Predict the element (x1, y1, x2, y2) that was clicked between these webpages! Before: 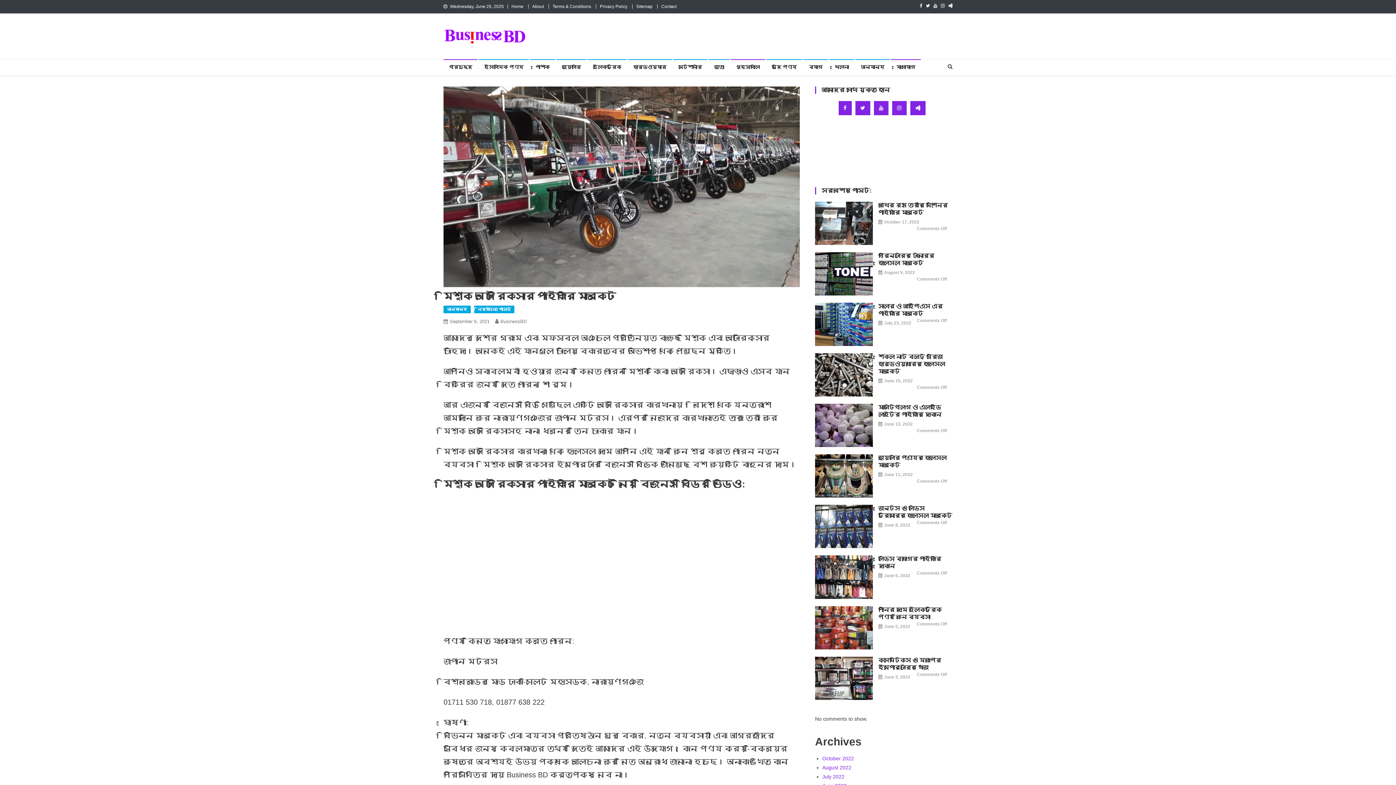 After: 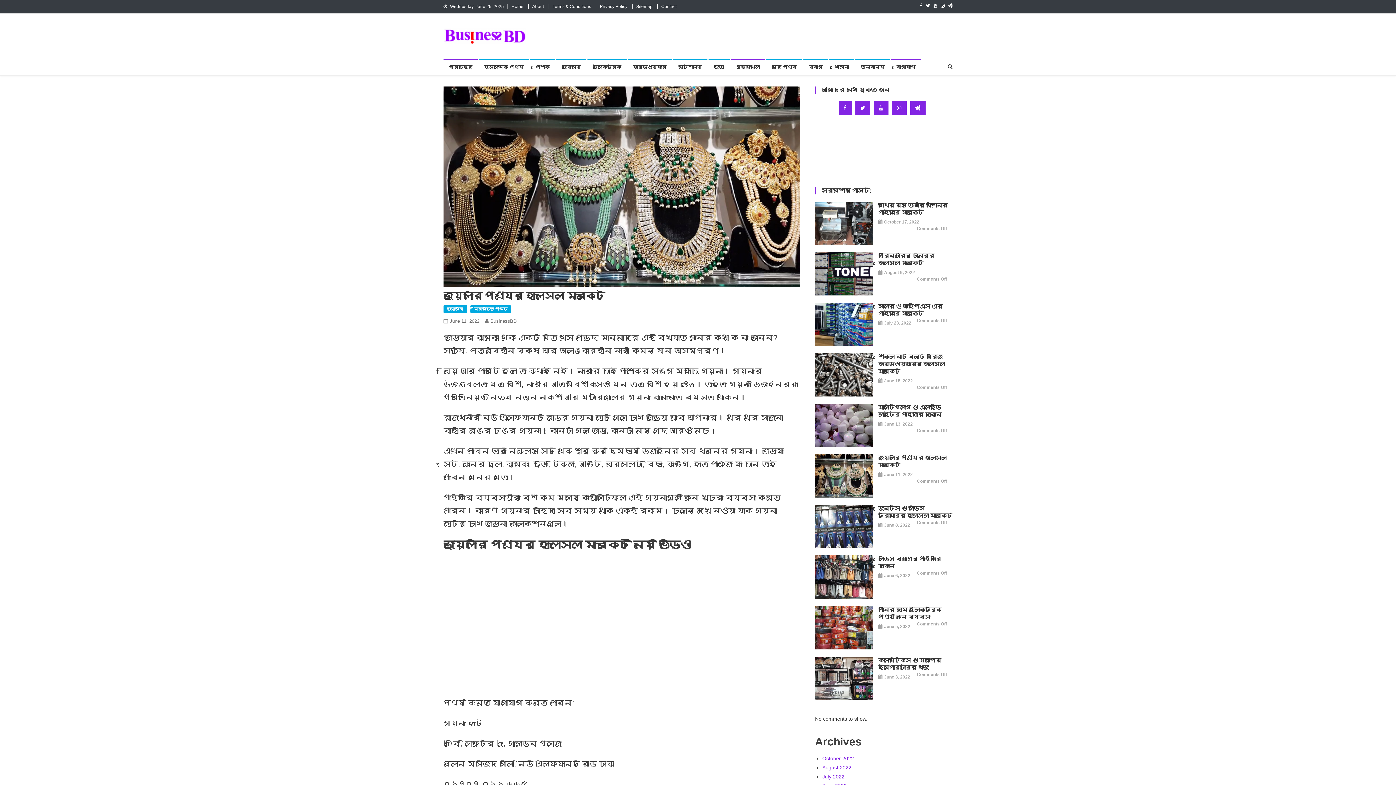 Action: bbox: (884, 471, 913, 479) label: June 11, 2022